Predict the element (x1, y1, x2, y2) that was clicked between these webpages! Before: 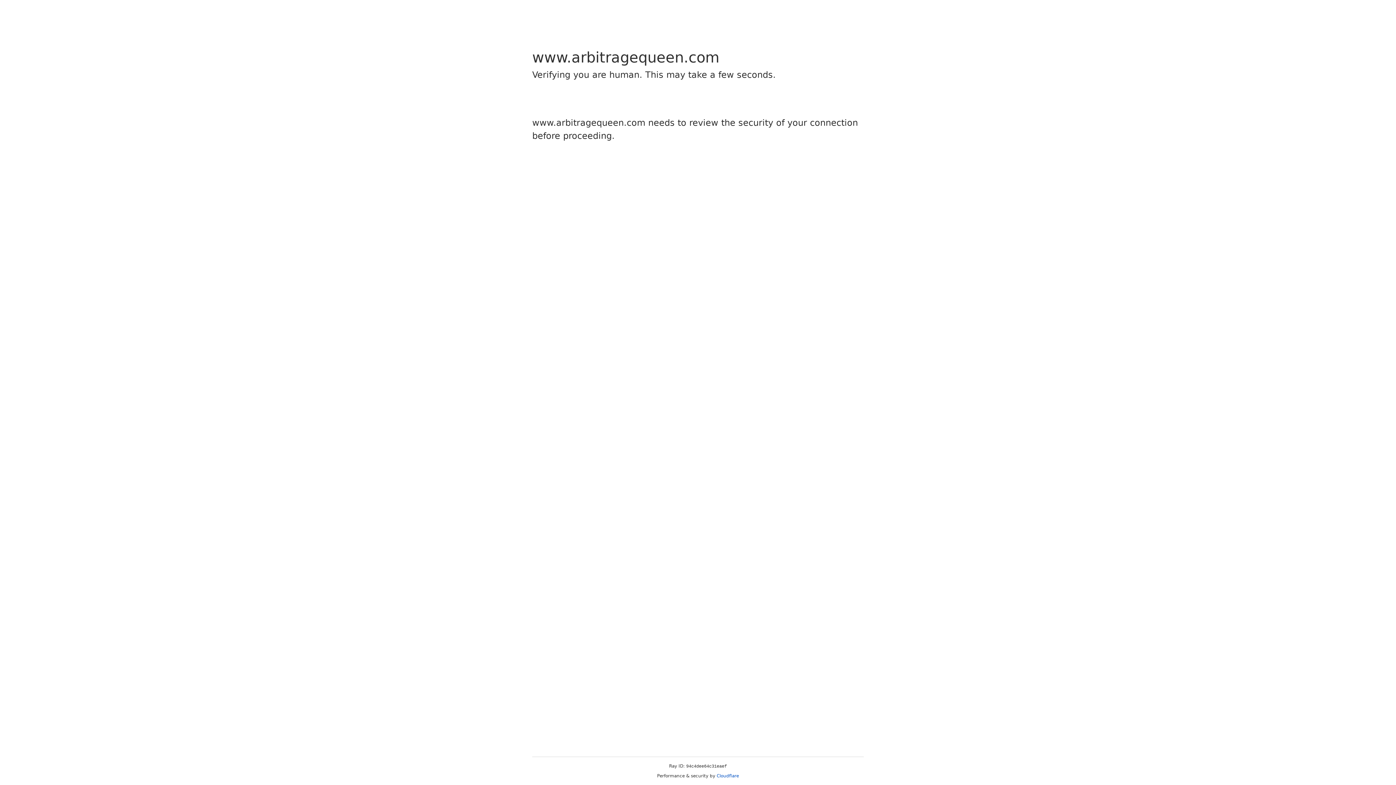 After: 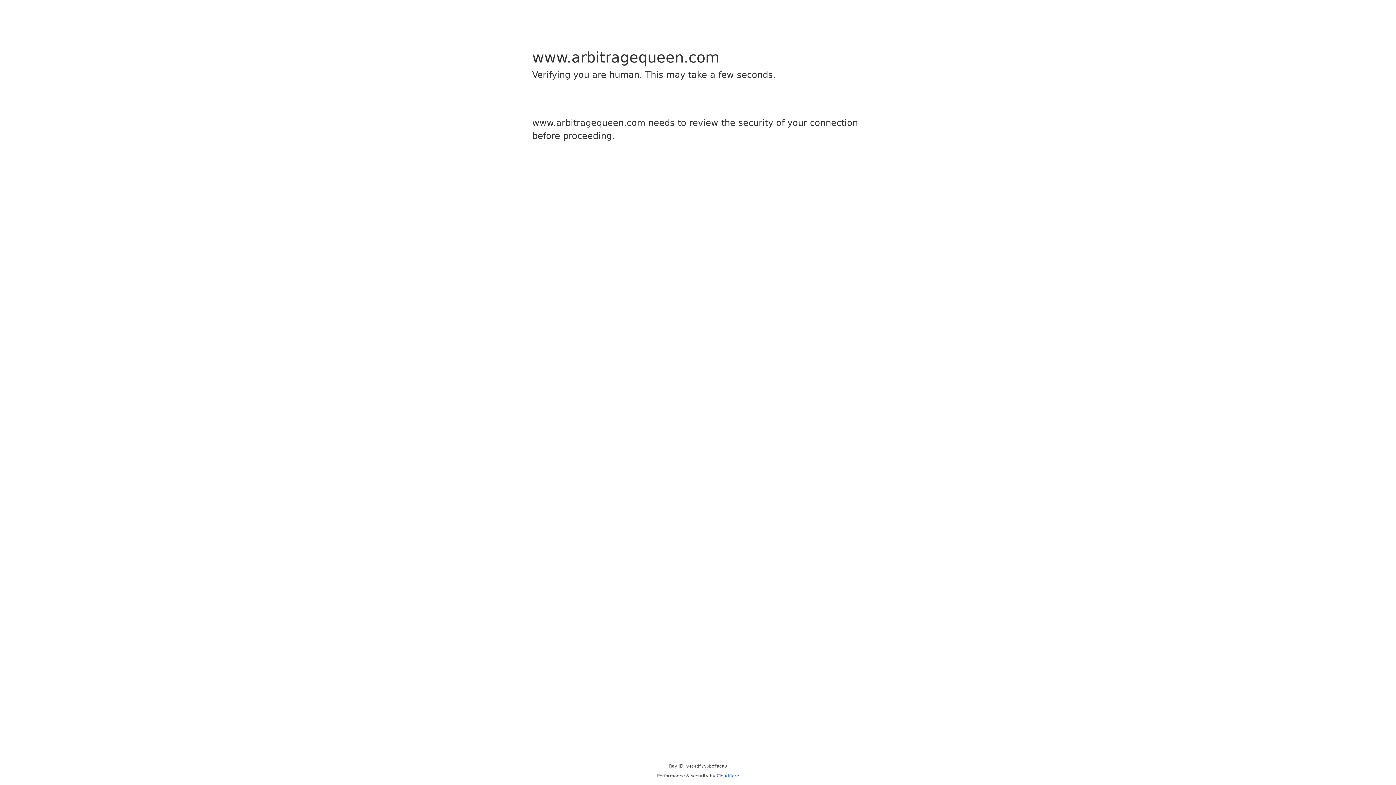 Action: label: Cloudflare bbox: (716, 773, 739, 778)